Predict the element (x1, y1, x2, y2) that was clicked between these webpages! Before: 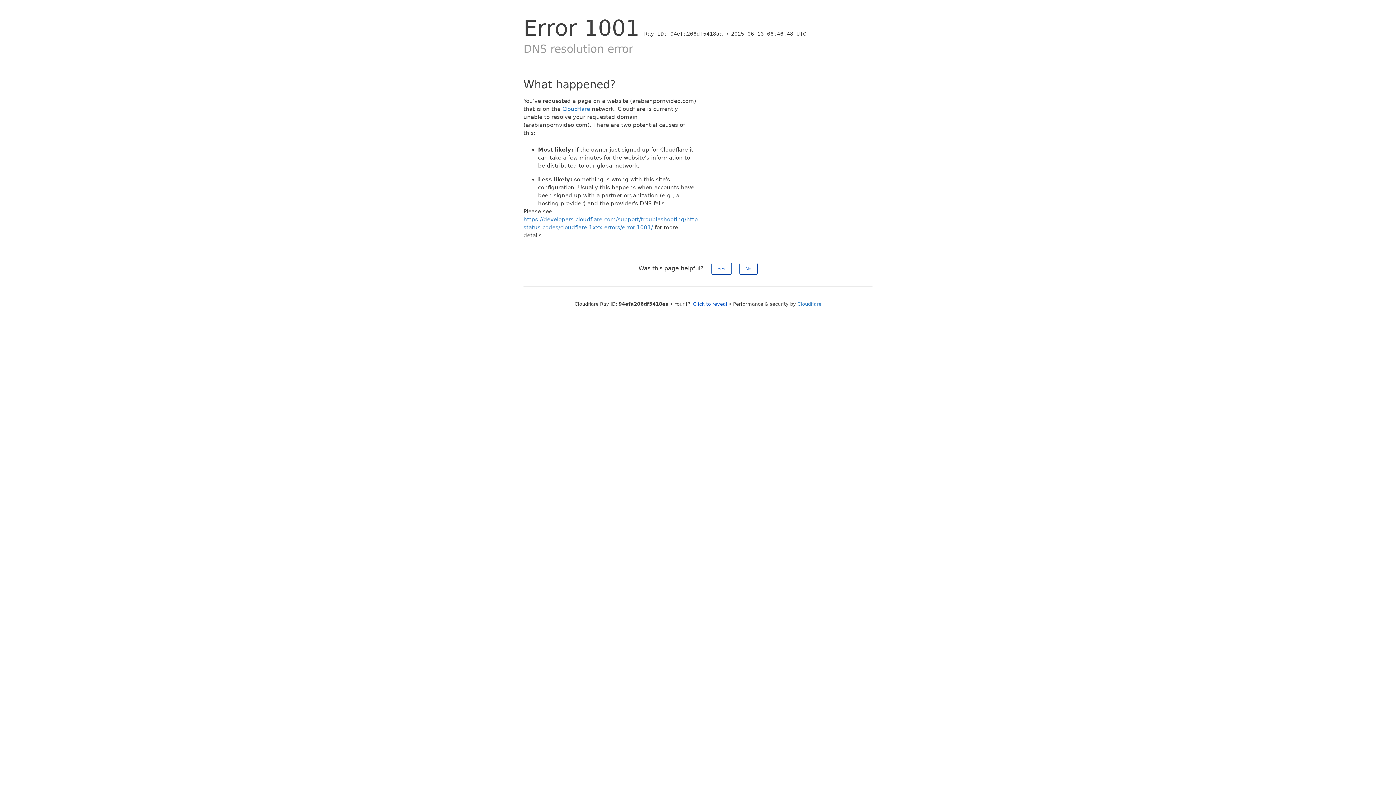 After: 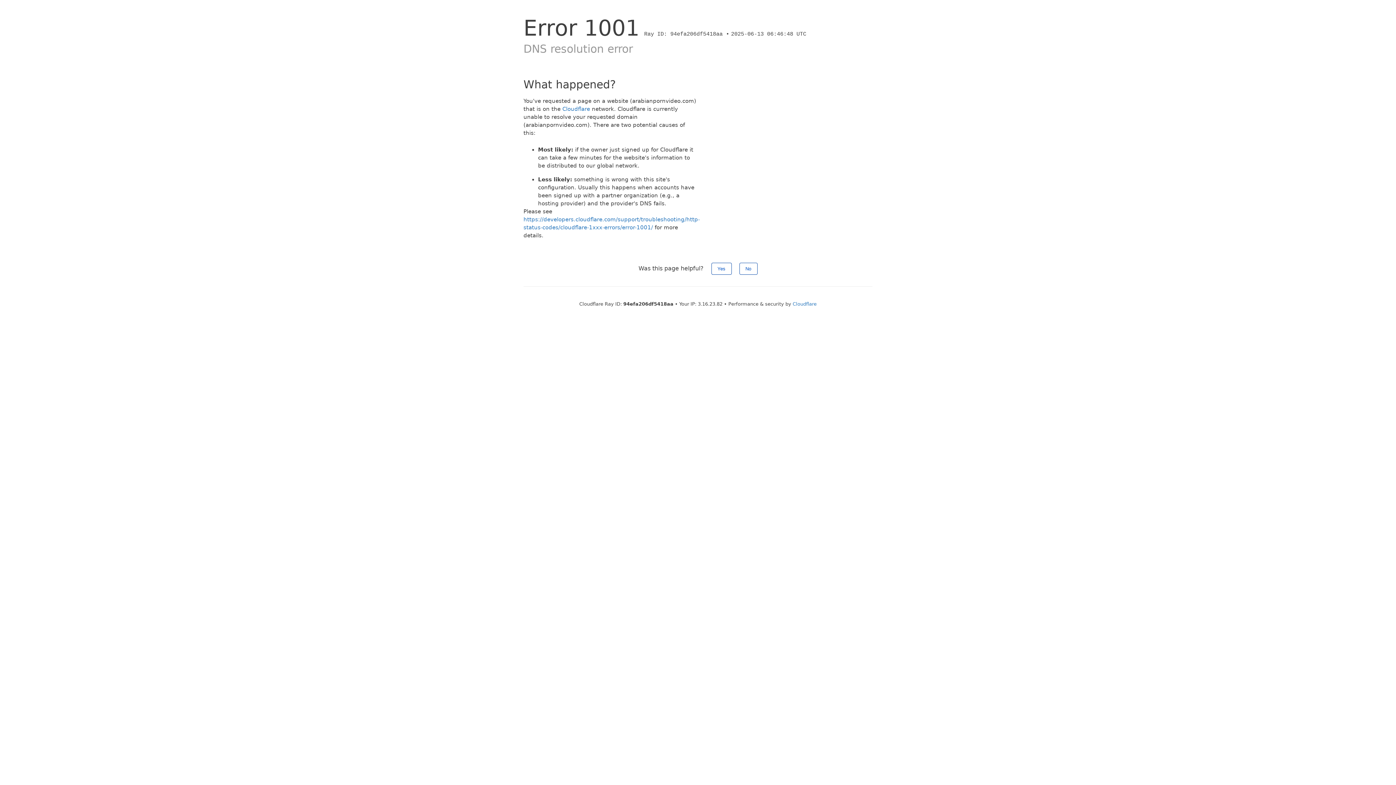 Action: label: Click to reveal bbox: (693, 301, 727, 306)